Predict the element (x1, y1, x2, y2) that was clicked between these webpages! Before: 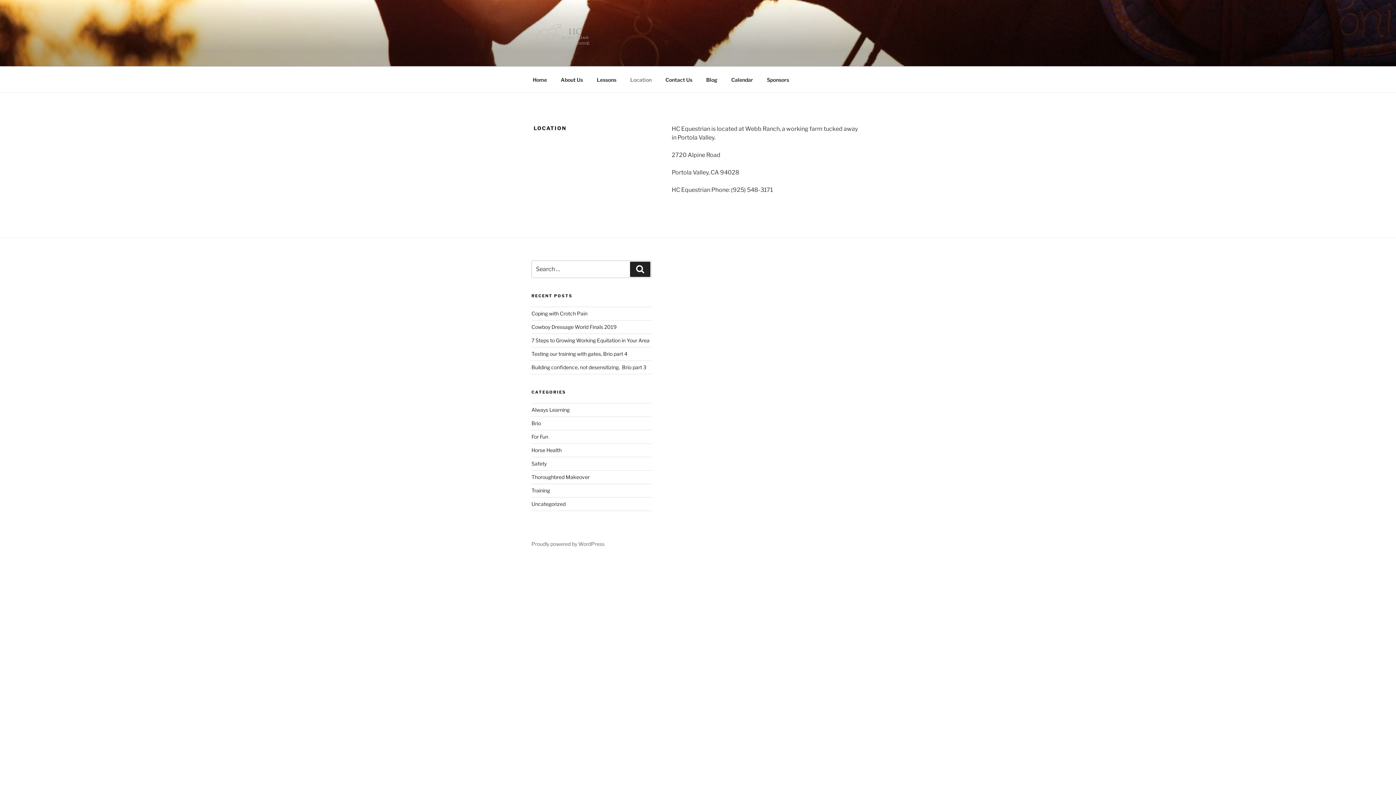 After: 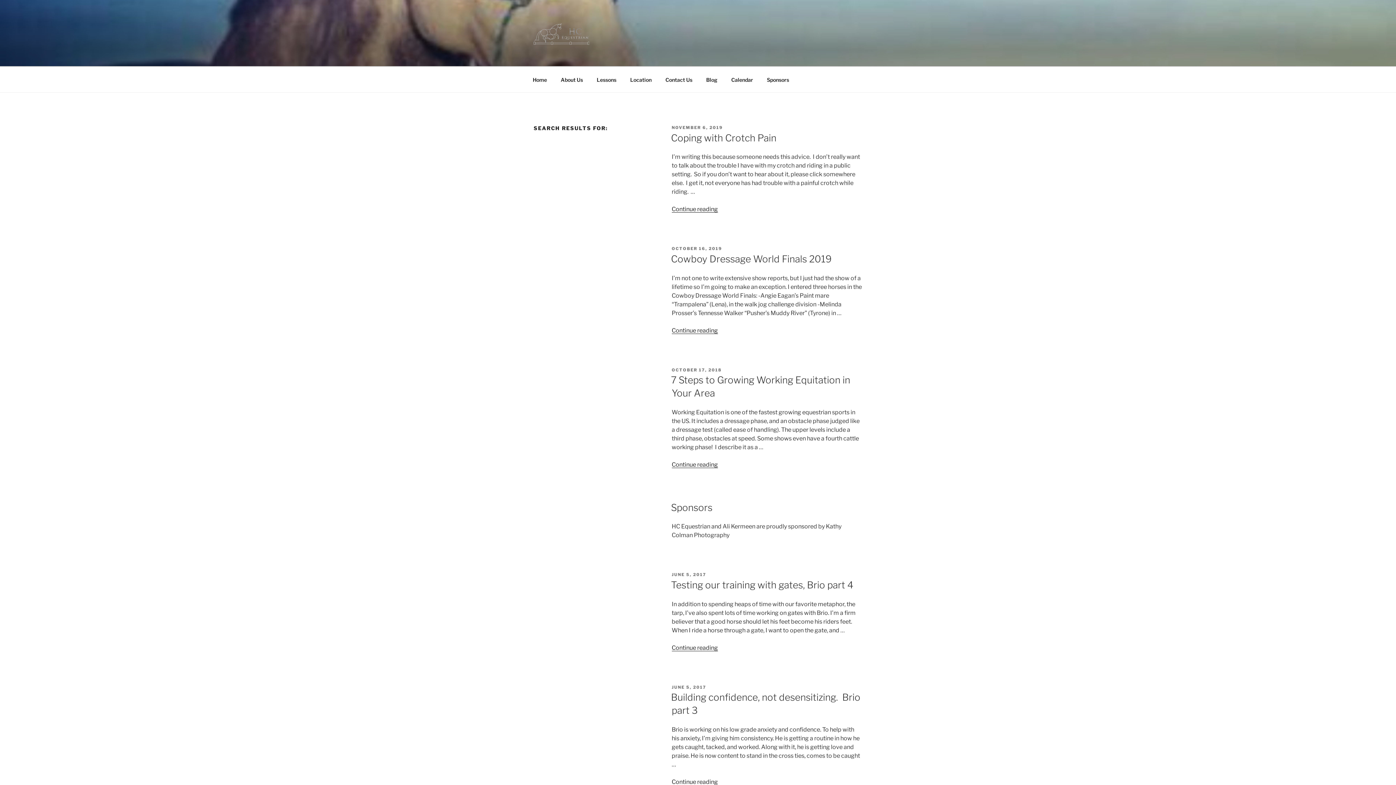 Action: label: Search bbox: (630, 261, 650, 277)